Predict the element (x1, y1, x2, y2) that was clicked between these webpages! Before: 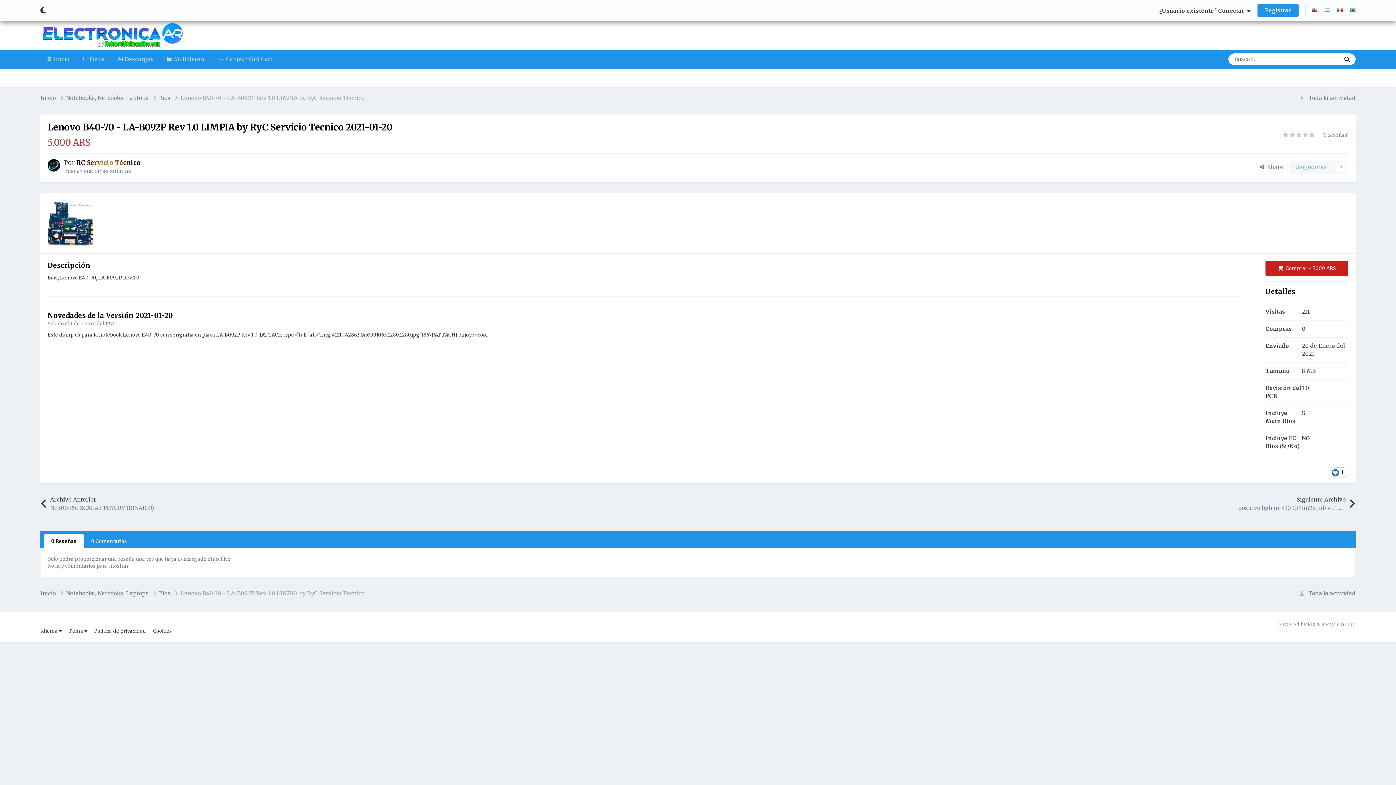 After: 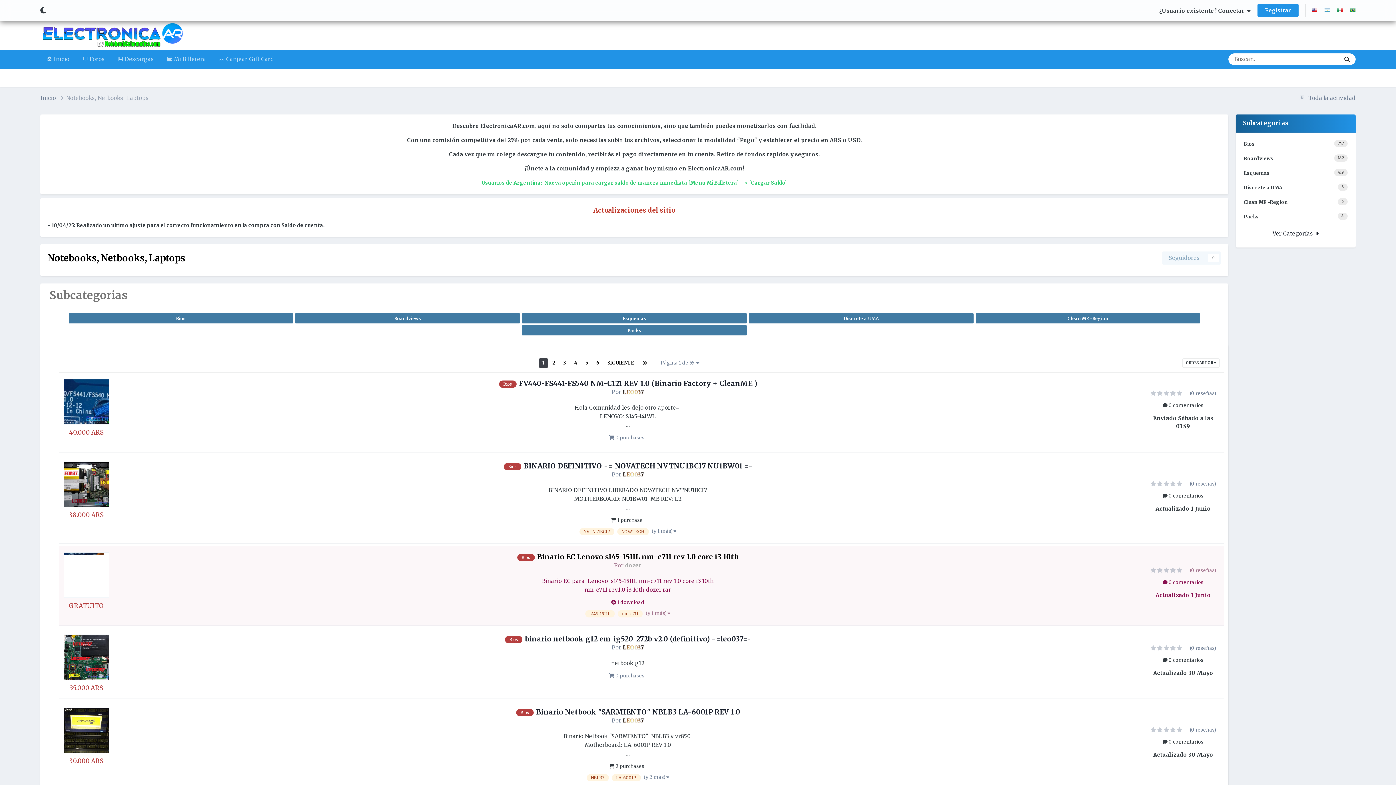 Action: label: Notebooks, Netbooks, Laptops  bbox: (66, 94, 158, 102)